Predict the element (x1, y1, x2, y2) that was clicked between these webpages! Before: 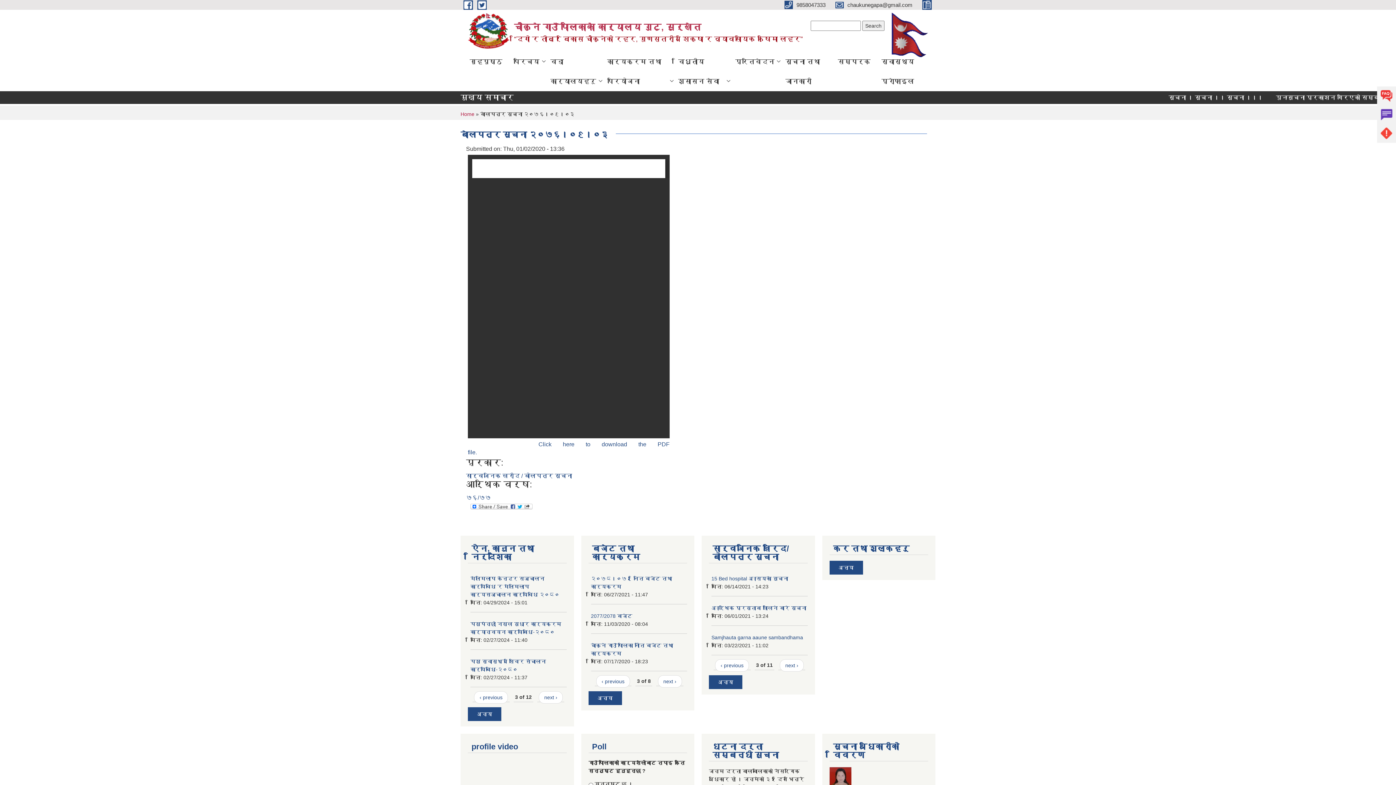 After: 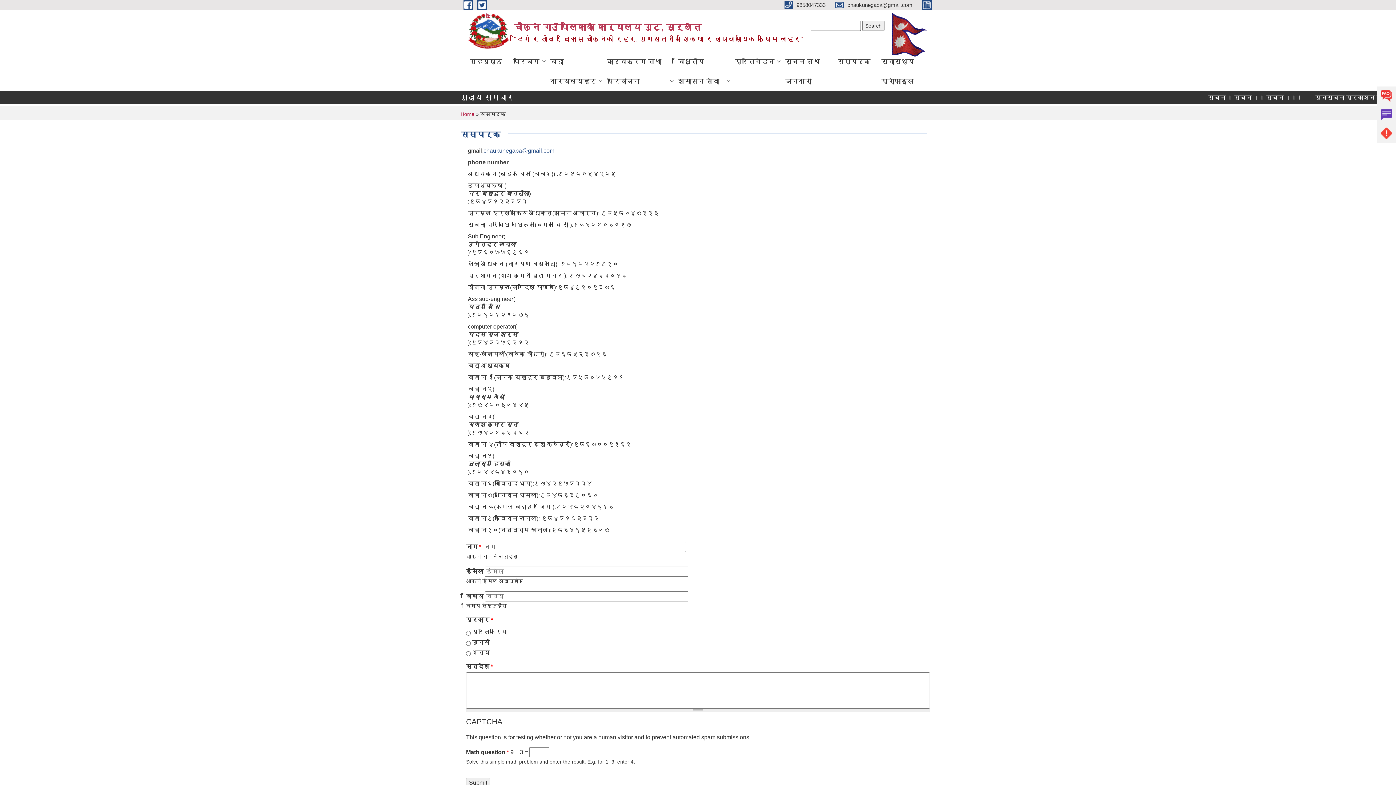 Action: bbox: (832, 51, 876, 71) label: सम्पर्क